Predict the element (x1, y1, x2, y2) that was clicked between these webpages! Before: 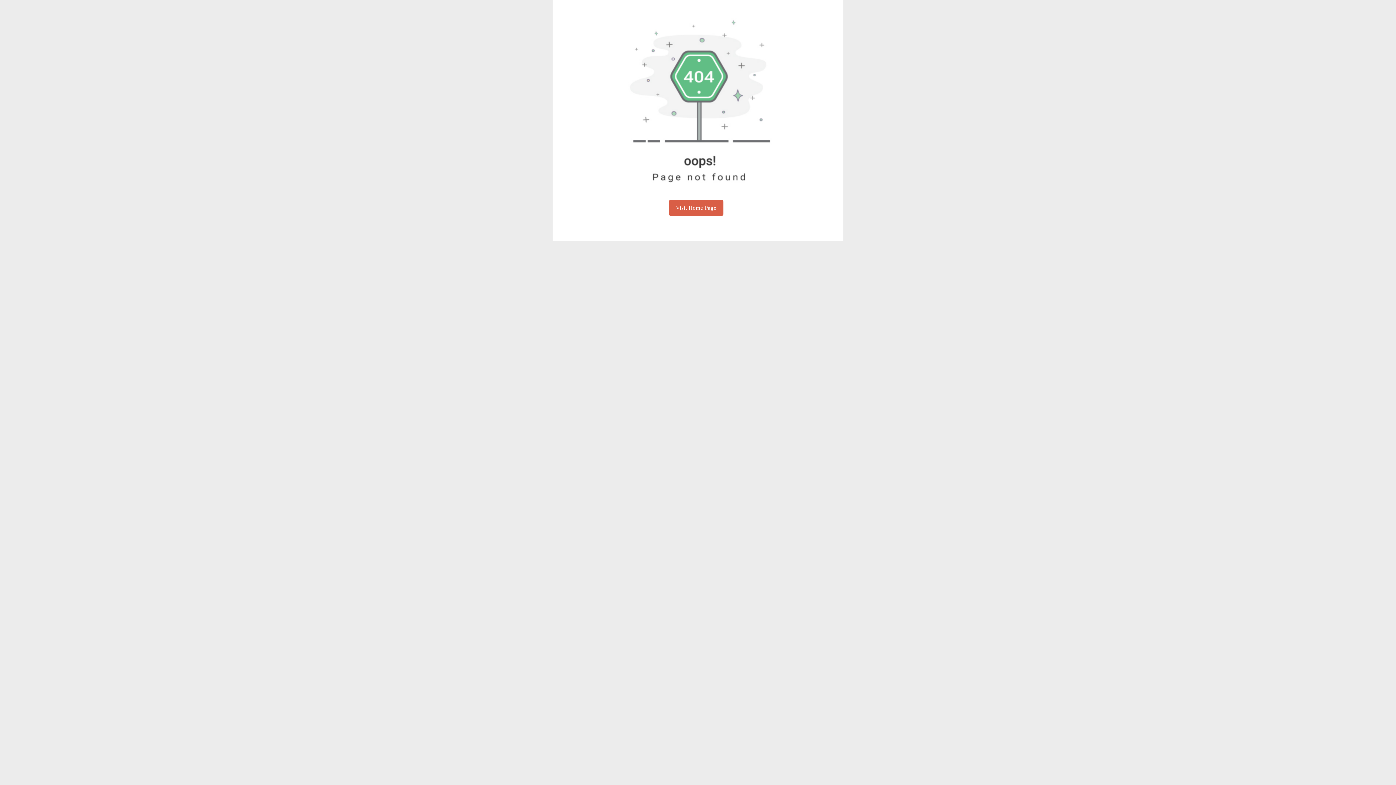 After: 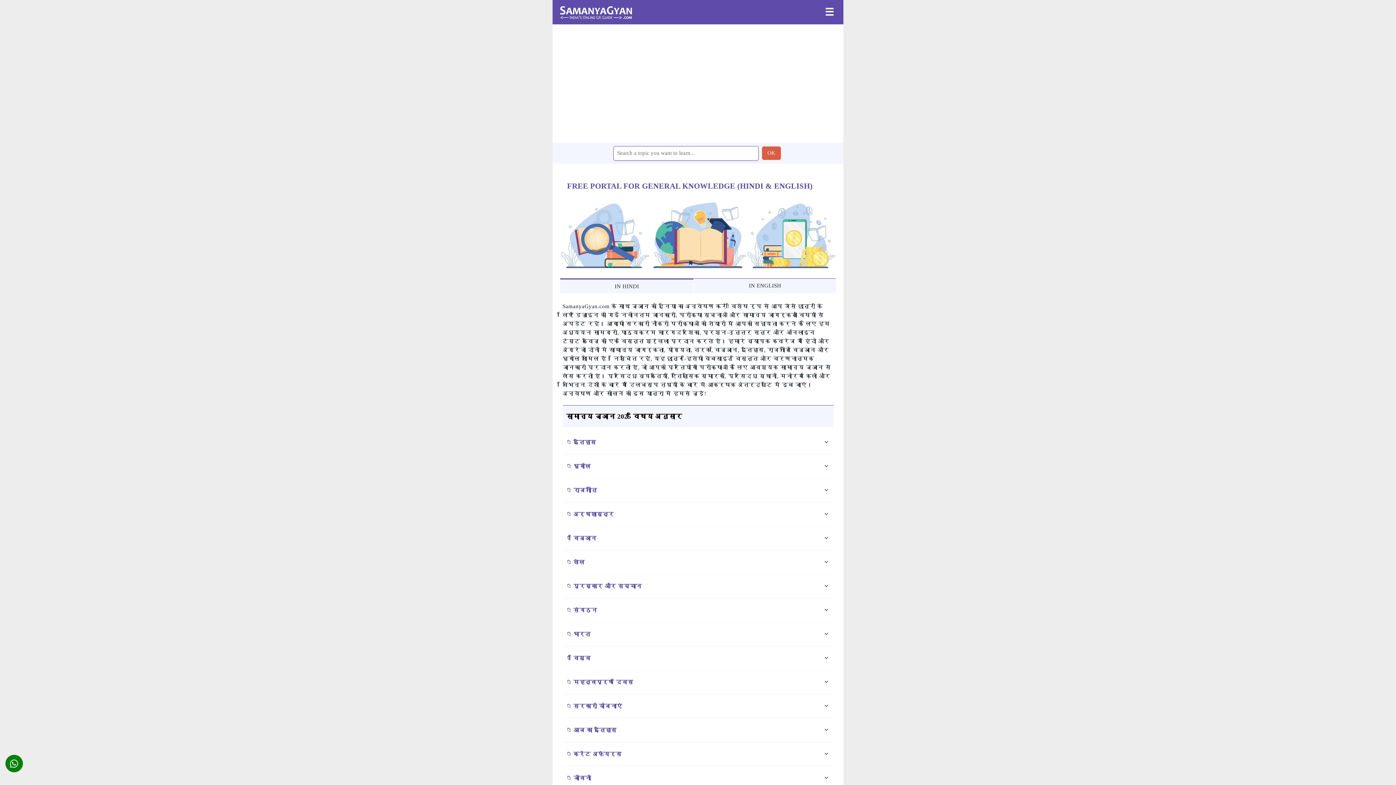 Action: label: Visit Home Page bbox: (669, 200, 723, 216)